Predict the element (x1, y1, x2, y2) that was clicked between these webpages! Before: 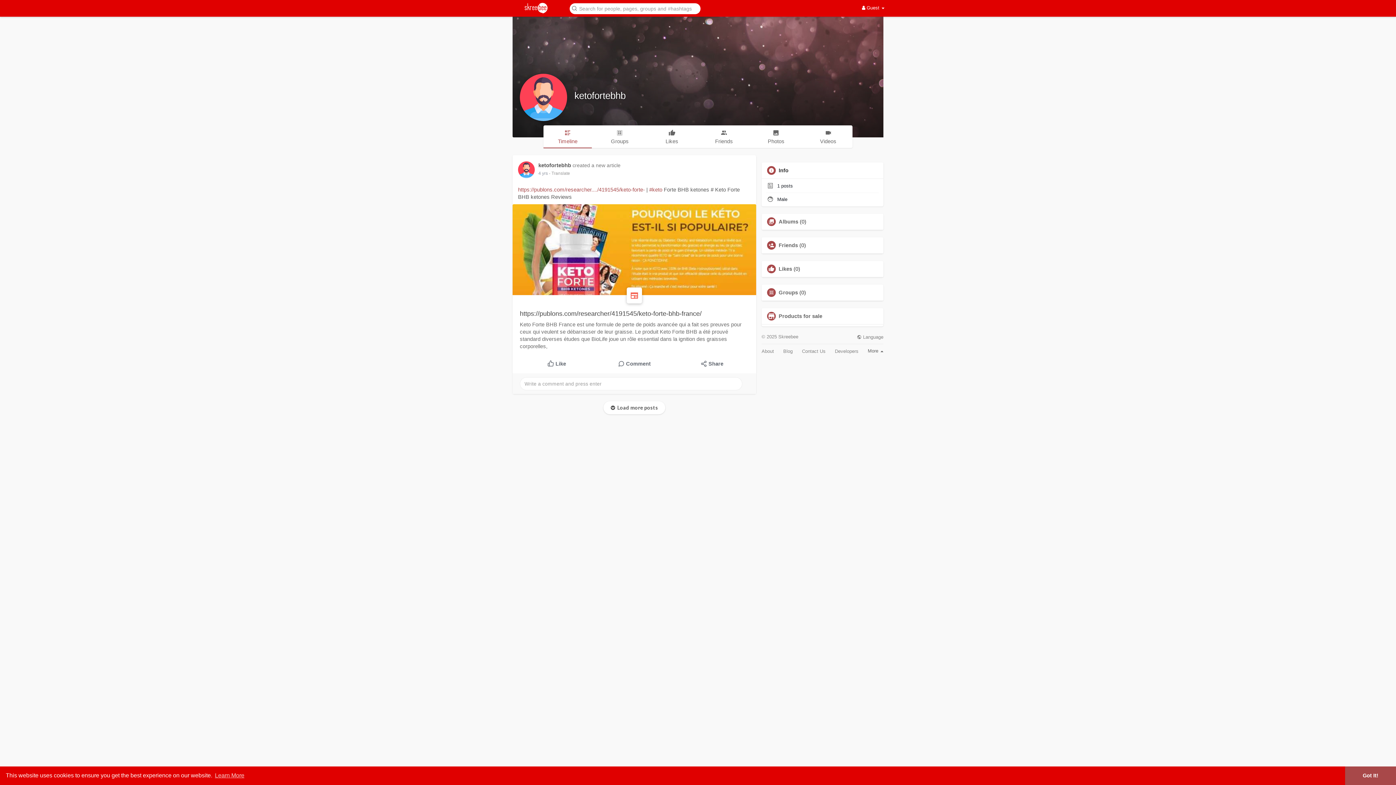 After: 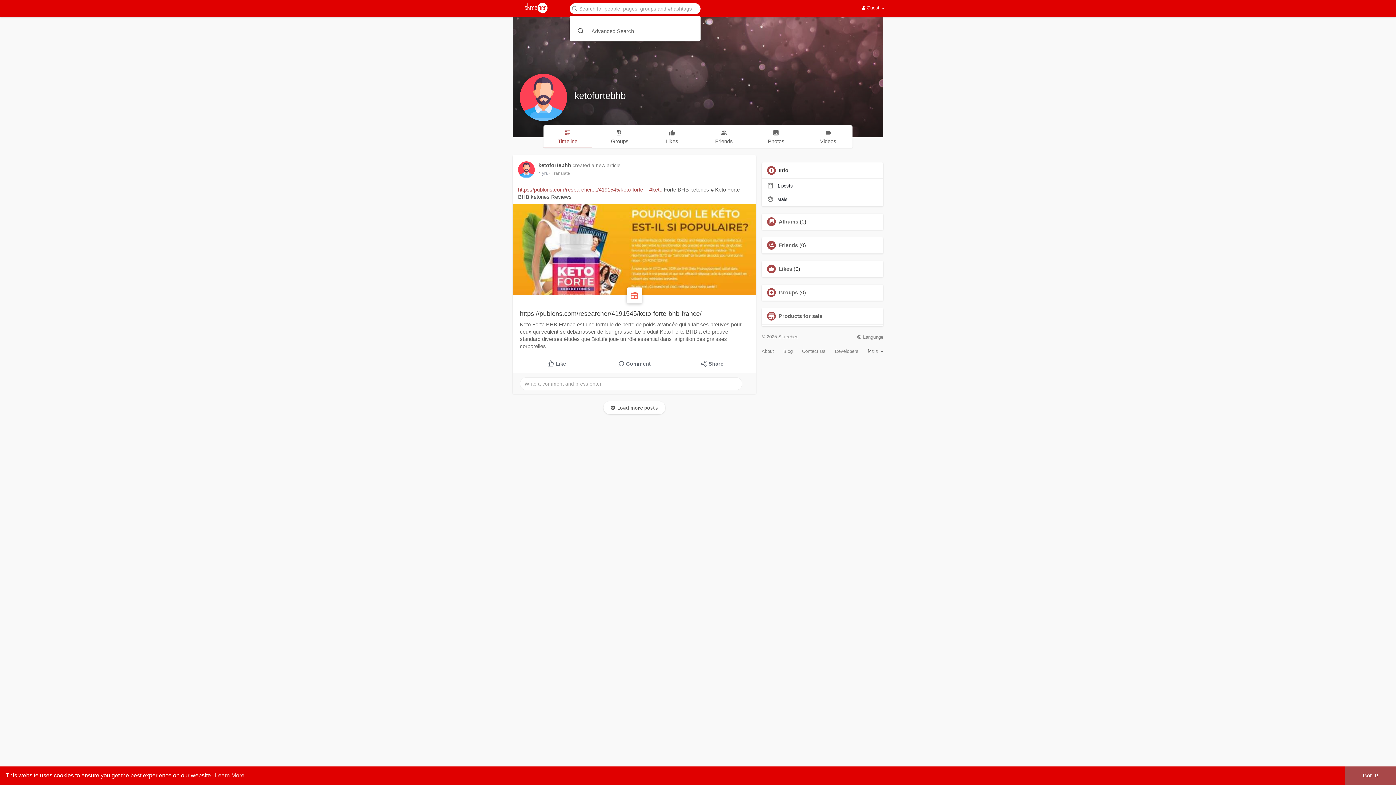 Action: bbox: (567, 2, 703, 14)